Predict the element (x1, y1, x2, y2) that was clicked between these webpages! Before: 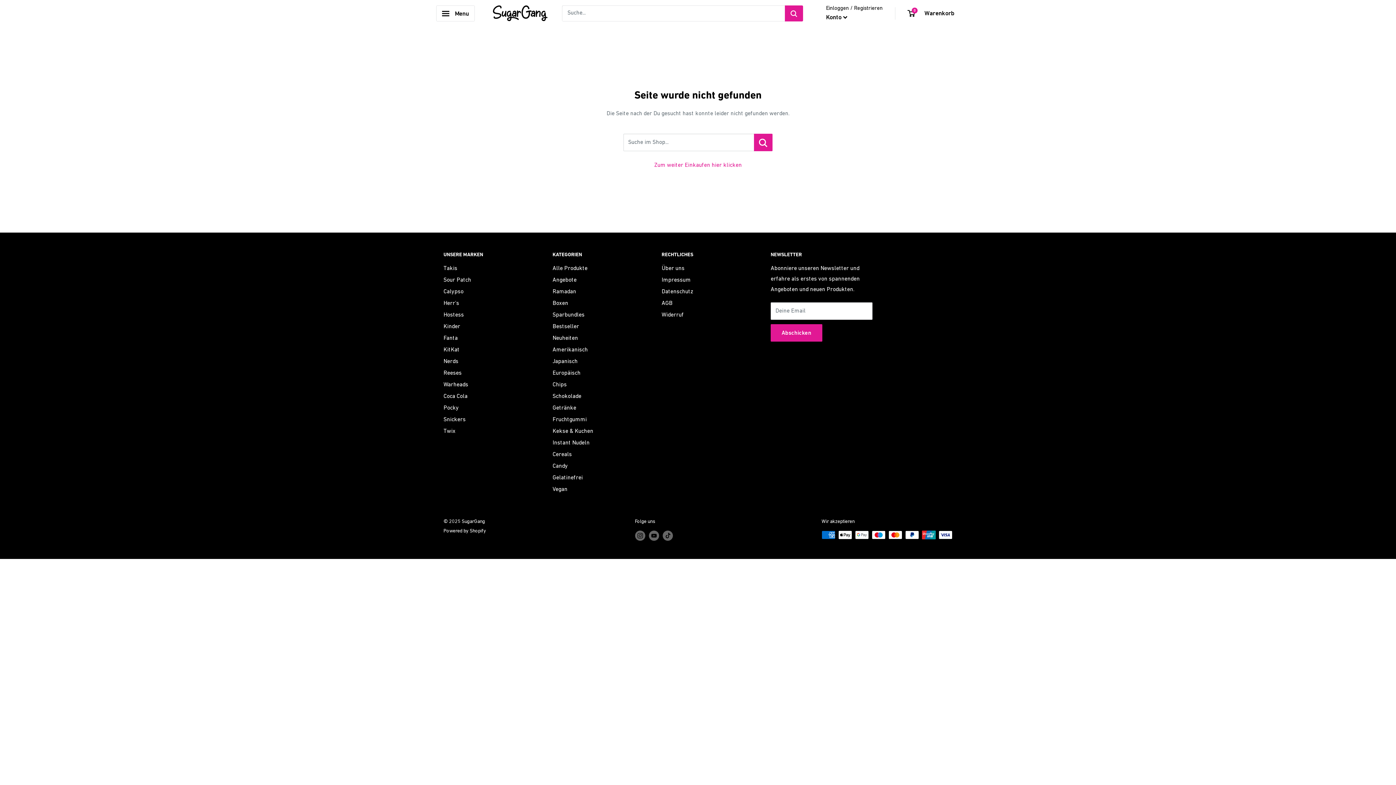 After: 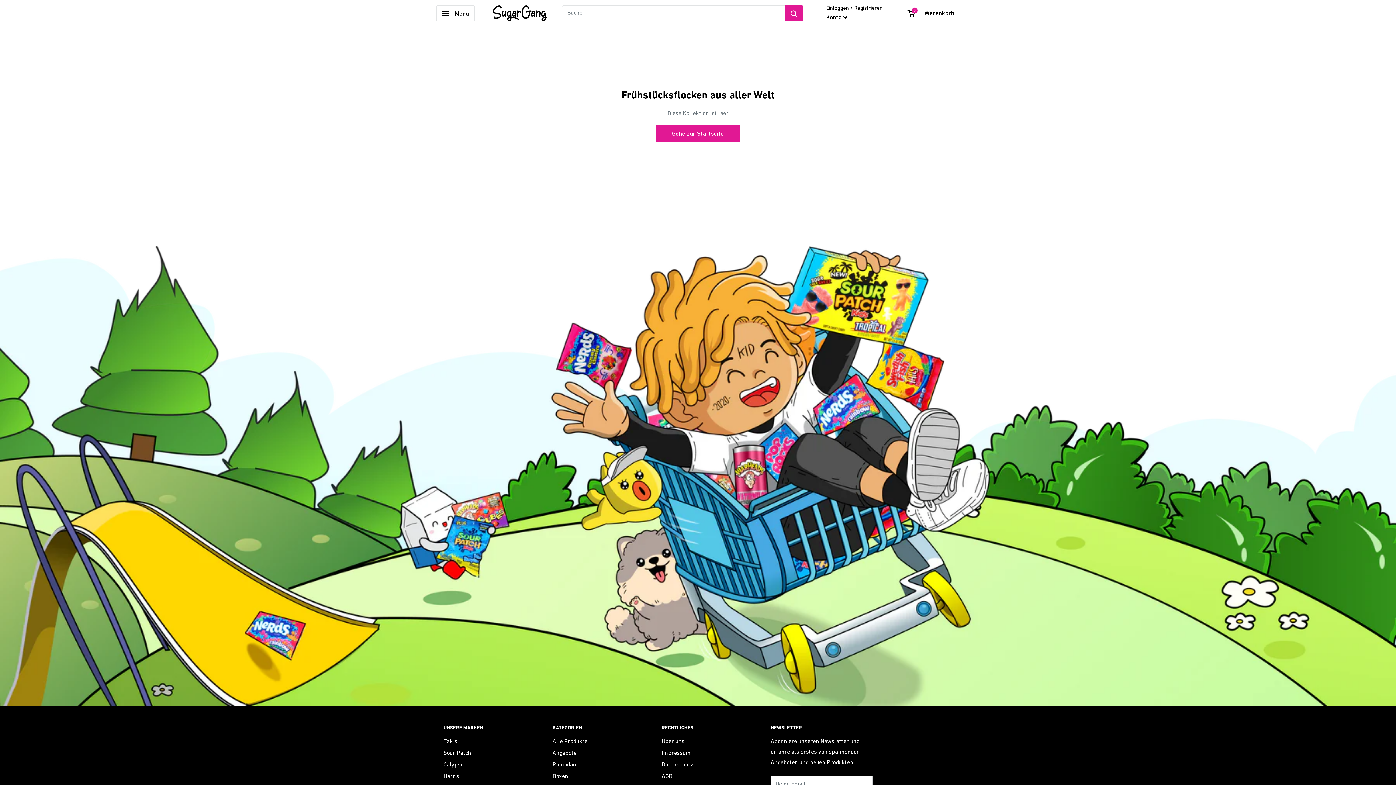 Action: label: Cereals bbox: (552, 449, 636, 460)